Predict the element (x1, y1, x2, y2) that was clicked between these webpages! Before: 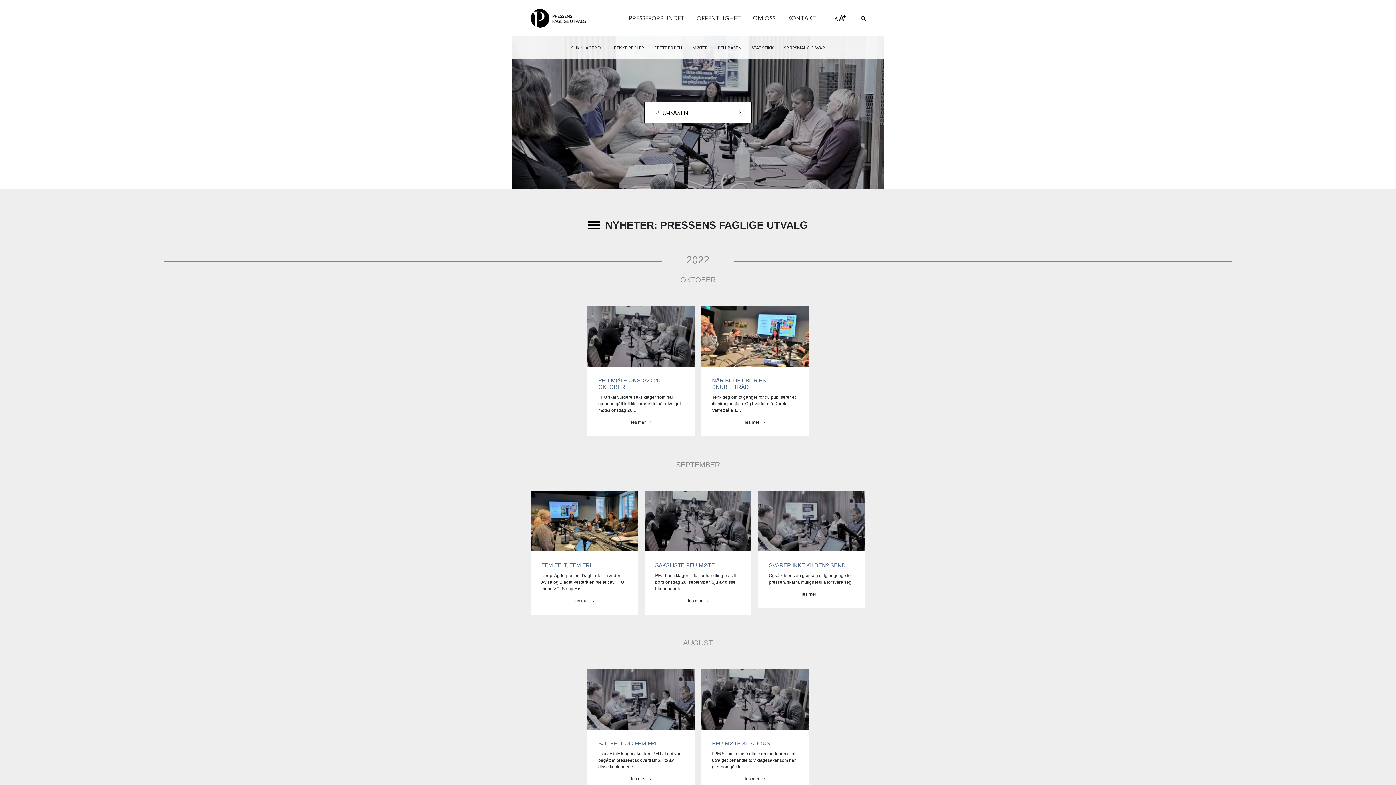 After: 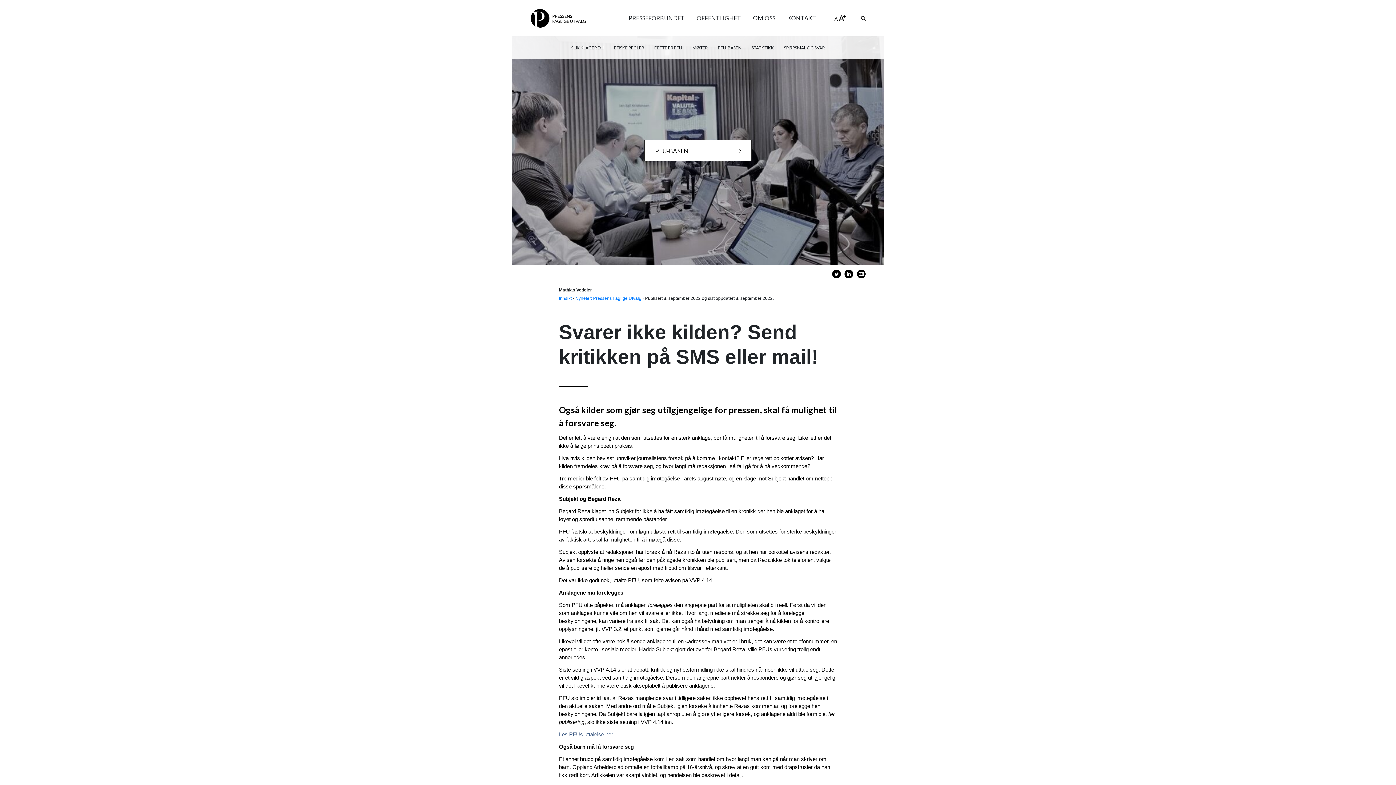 Action: bbox: (769, 562, 851, 568) label: SVARER IKKE KILDEN? SEND…